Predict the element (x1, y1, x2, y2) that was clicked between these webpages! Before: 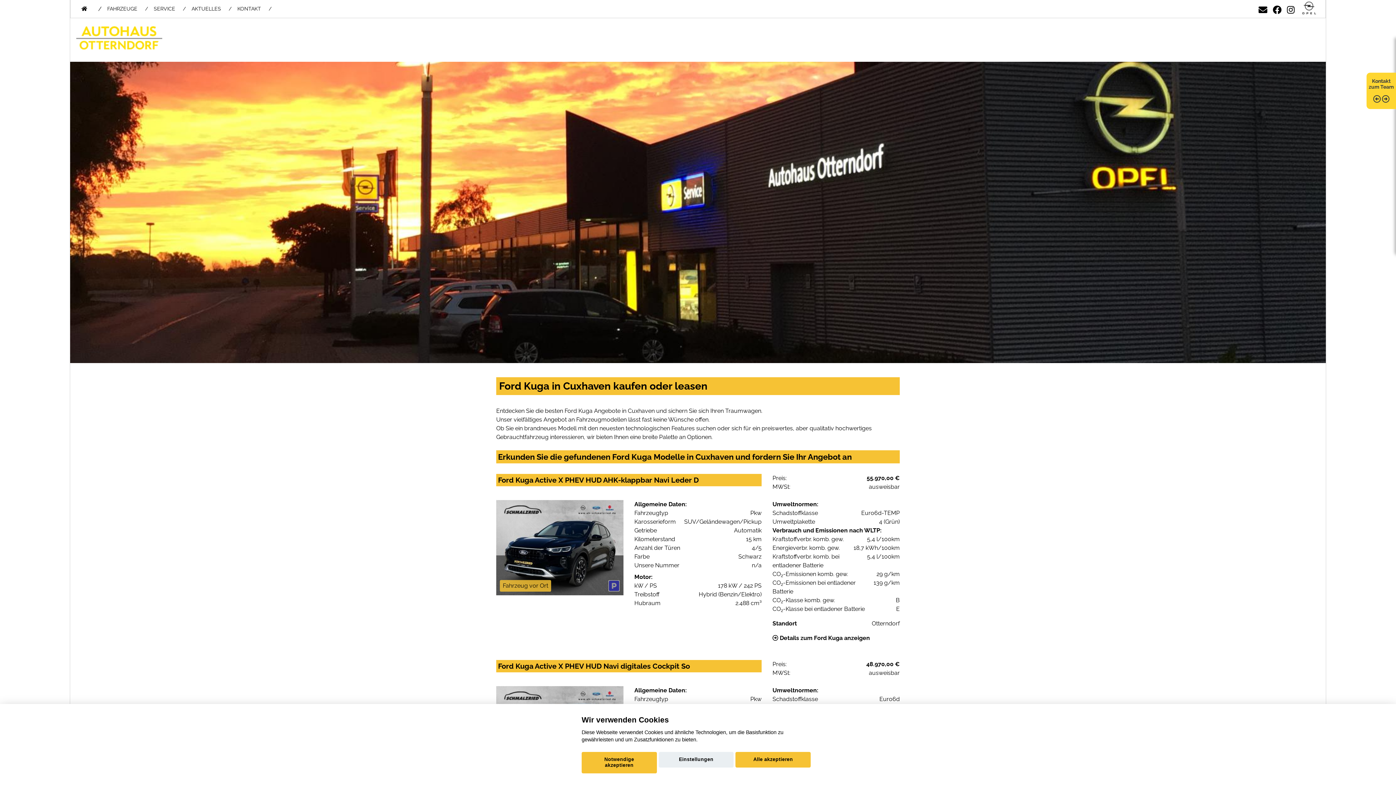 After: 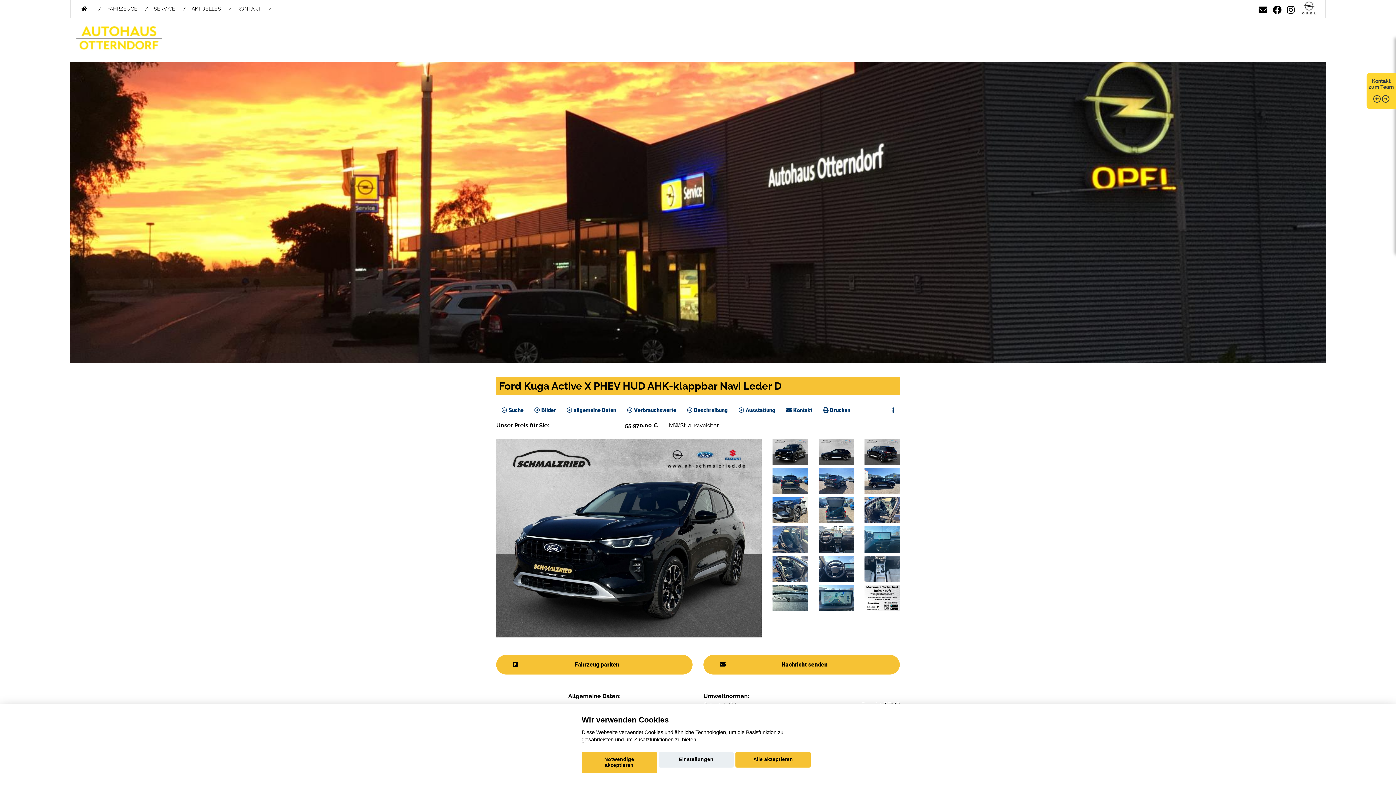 Action: bbox: (496, 465, 900, 642) label: Ford Kuga Active X PHEV HUD AHK-klappbar Navi Leder D
Preis:
55.970,00 €
MWSt:
ausweisbar
Fahrzeug vor Ort
Allgemeine Daten:
Fahrzeugtyp
Pkw
Karosserieform
SUV/Geländewagen/Pickup
Getriebe
Automatik
Kilometerstand
15 km
Anzahl der Türen
4/5
Farbe
Schwarz
Unsere Nummer
n/a
Motor:
kW / PS
178 kW / 242 PS
Treibstoff
Hybrid (Benzin/Elektro)
Hubraum
2.488 cm³
Umweltnormen:
Schadstoffklasse
Euro6d-TEMP
Umweltplakette
4 (Grün)
Verbrauch und Emissionen nach WLTP:
Kraftstoffverbr. komb. gew.
5,4 l/100km
Energieverbr. komb. gew.
18,7 kWh/100km
Kraftstoffverbr. komb. bei entladener Batterie
5,4 l/100km
CO2-Emissionen komb. gew.
29 g/km
CO2-Emissionen bei entladener Batterie
139 g/km
CO2-Klasse komb. gew.
B
CO2-Klasse bei entladener Batterie
E
Standort
Otterndorf
 Details zum Ford Kuga anzeigen